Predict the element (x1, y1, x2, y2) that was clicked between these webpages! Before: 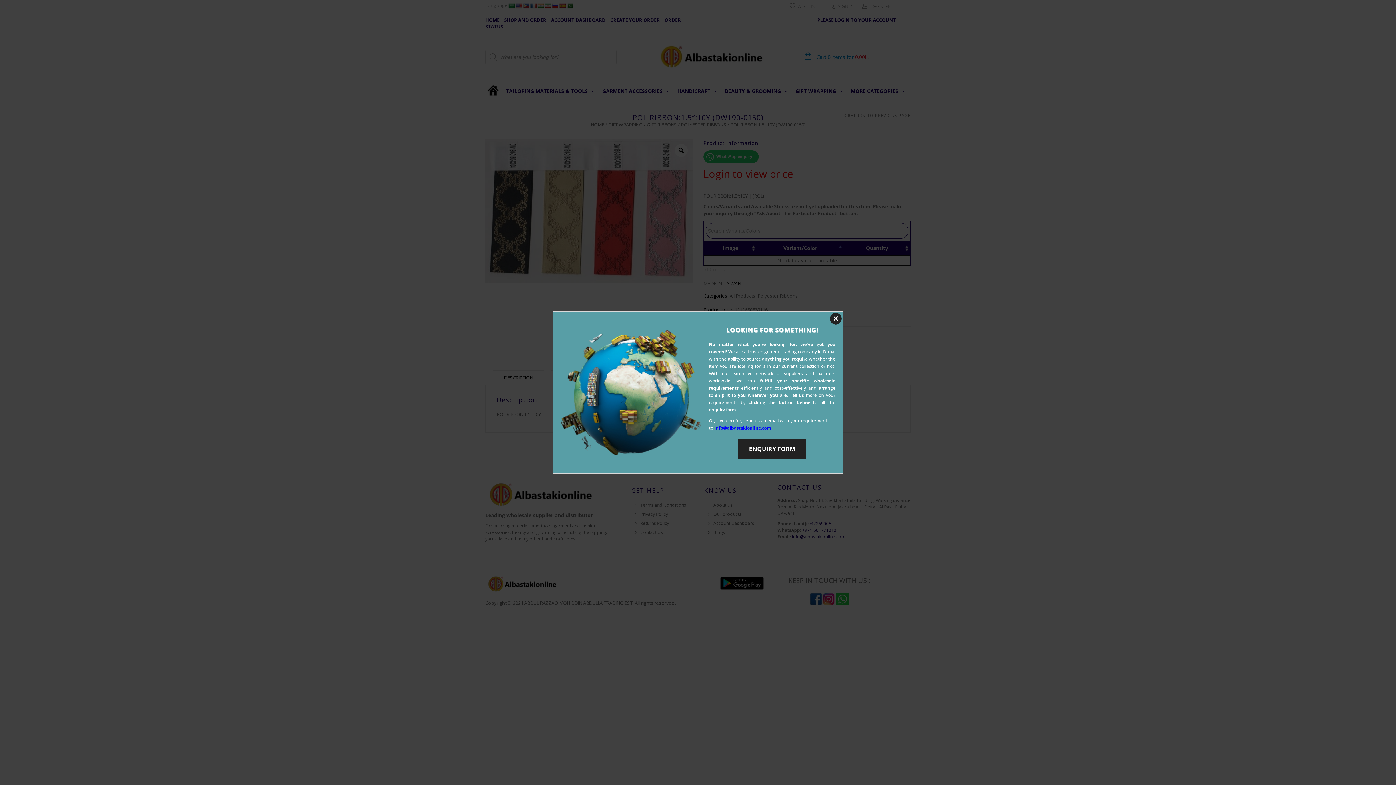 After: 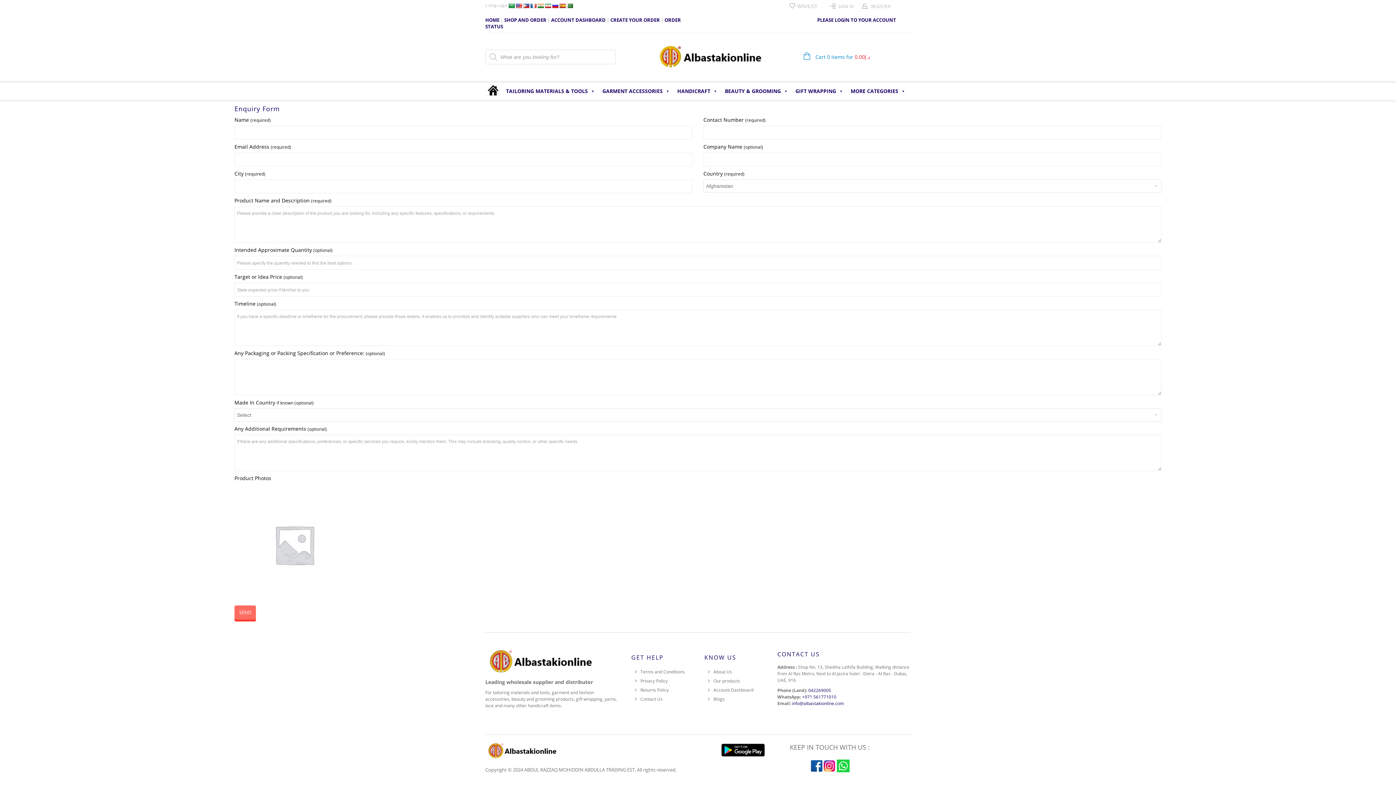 Action: label: ENQUIRY FORM bbox: (738, 439, 806, 458)